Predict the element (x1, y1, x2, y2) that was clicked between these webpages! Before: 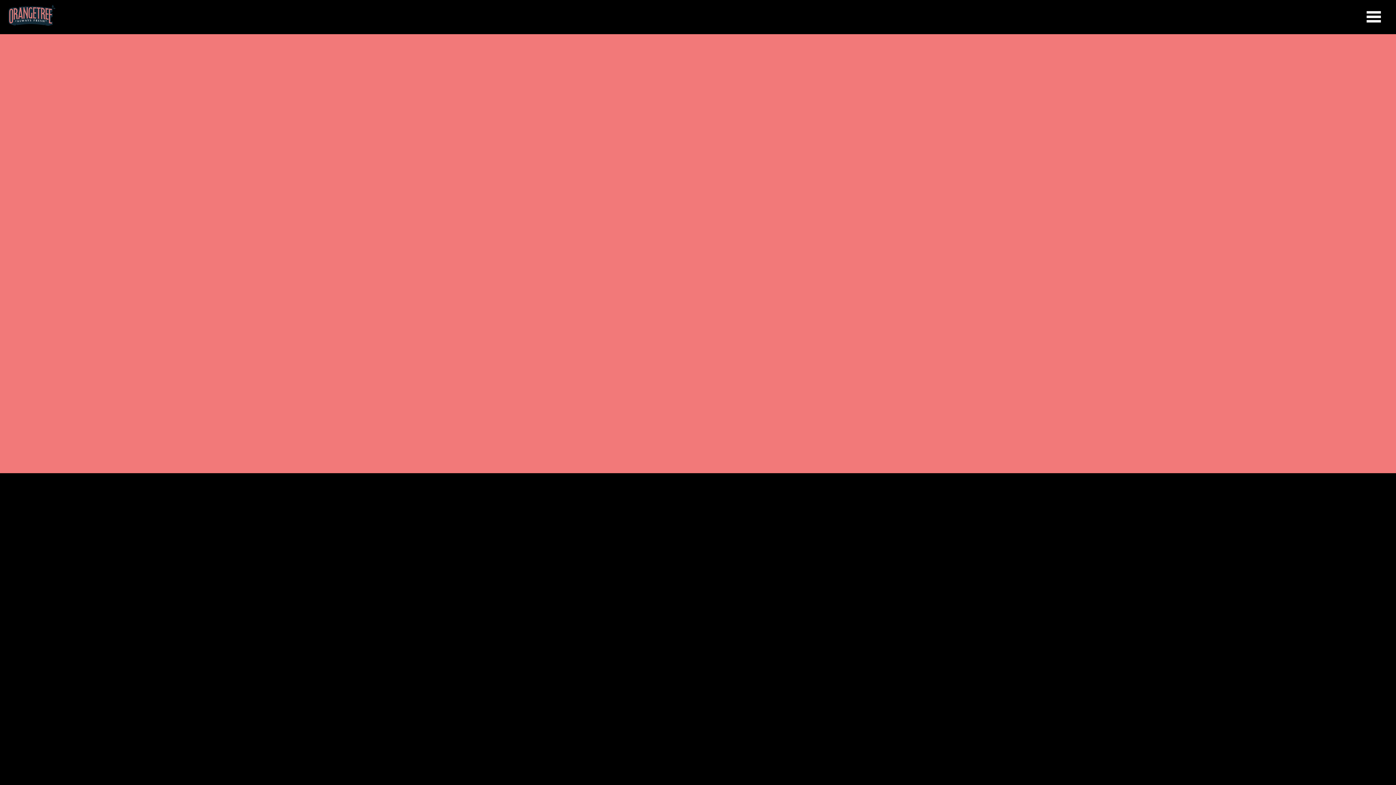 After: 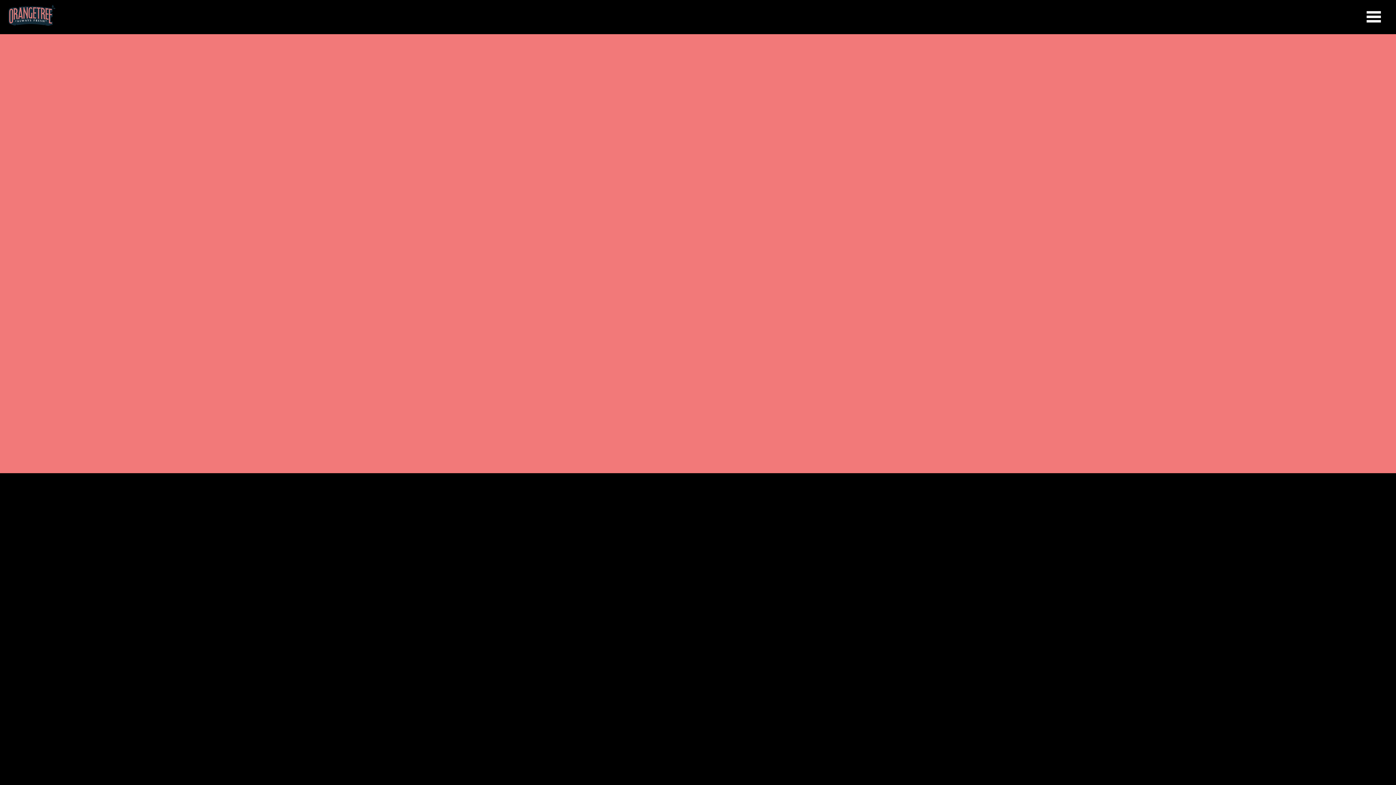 Action: bbox: (1356, 0, 1391, 33)